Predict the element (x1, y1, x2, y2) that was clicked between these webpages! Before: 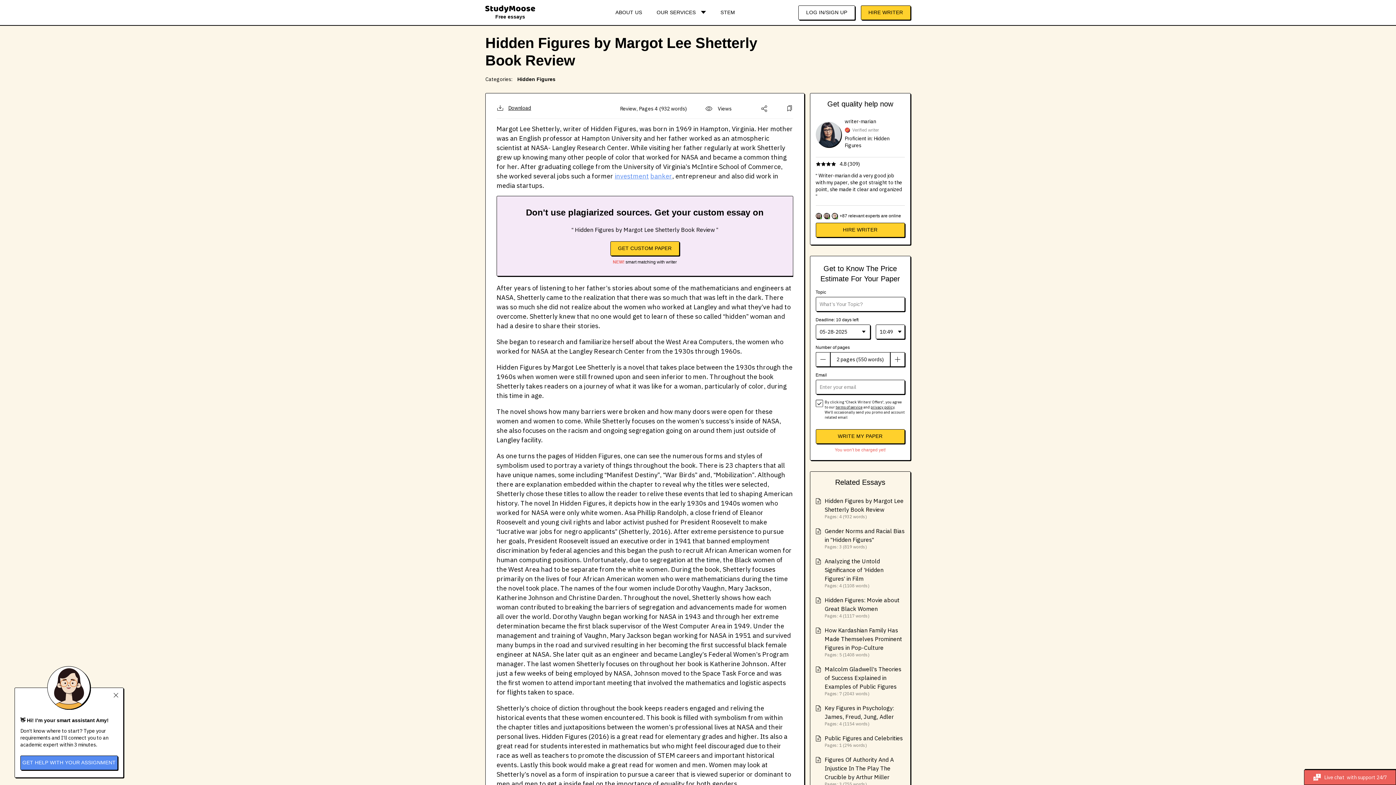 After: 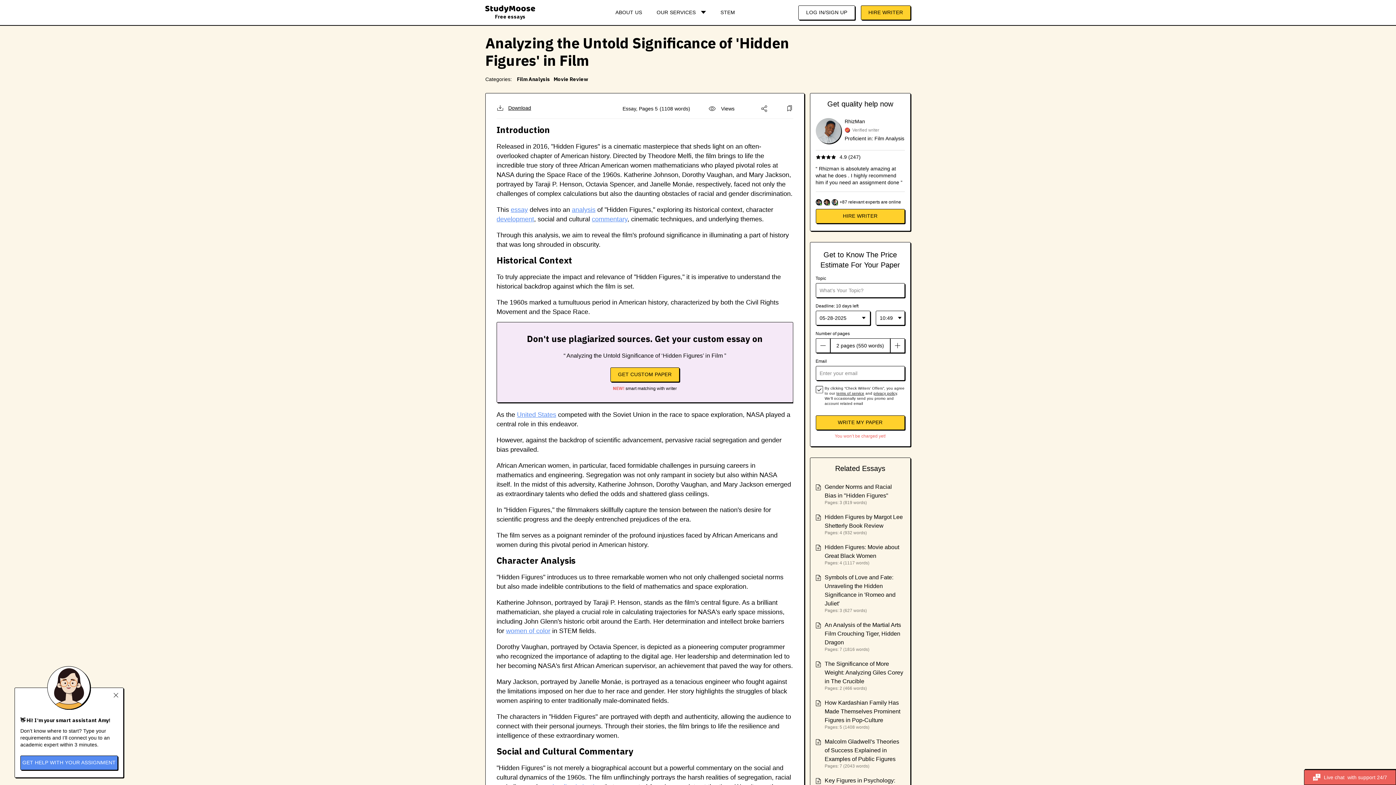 Action: label: Analyzing the Untold Significance of 'Hidden Figures' in Film bbox: (824, 557, 883, 582)